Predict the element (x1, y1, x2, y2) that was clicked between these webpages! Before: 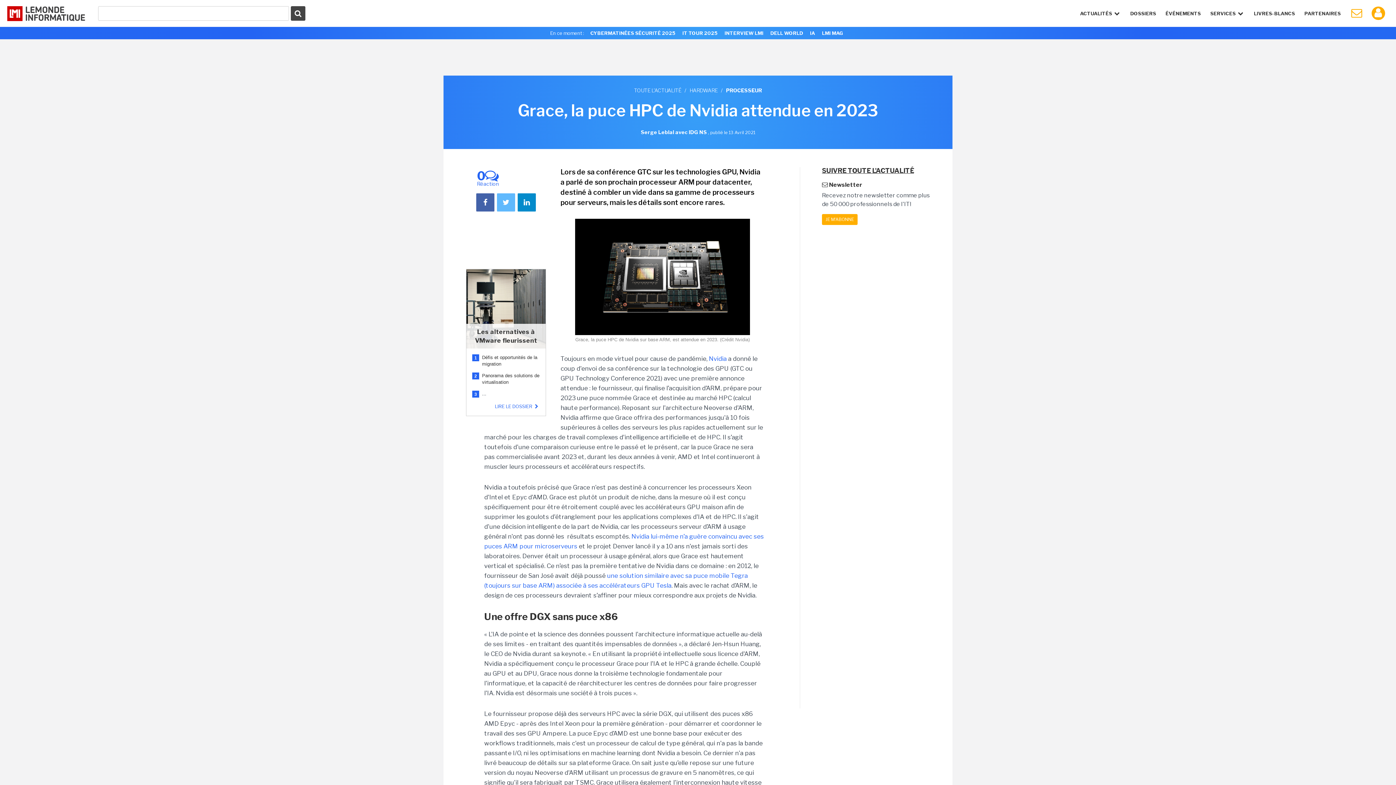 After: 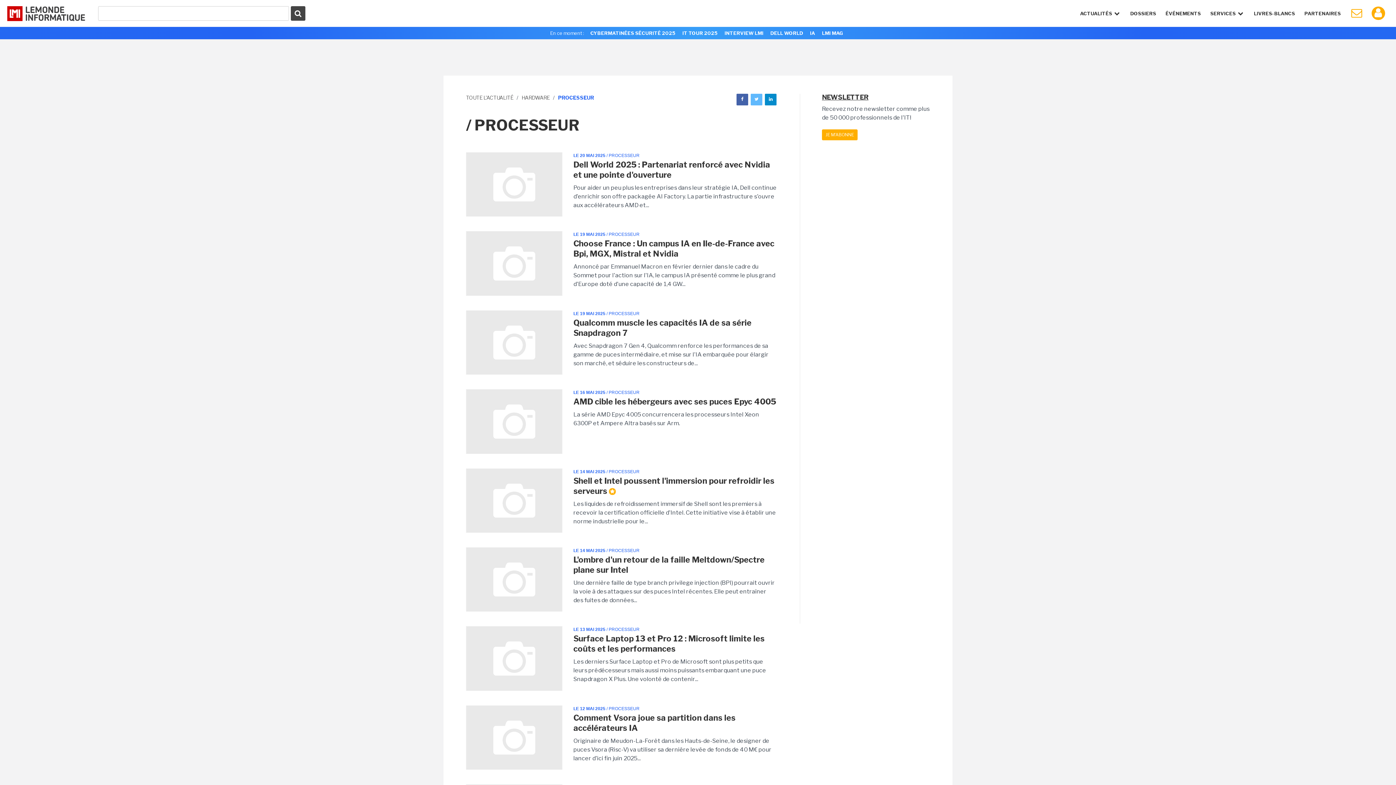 Action: bbox: (726, 87, 762, 93) label: PROCESSEUR